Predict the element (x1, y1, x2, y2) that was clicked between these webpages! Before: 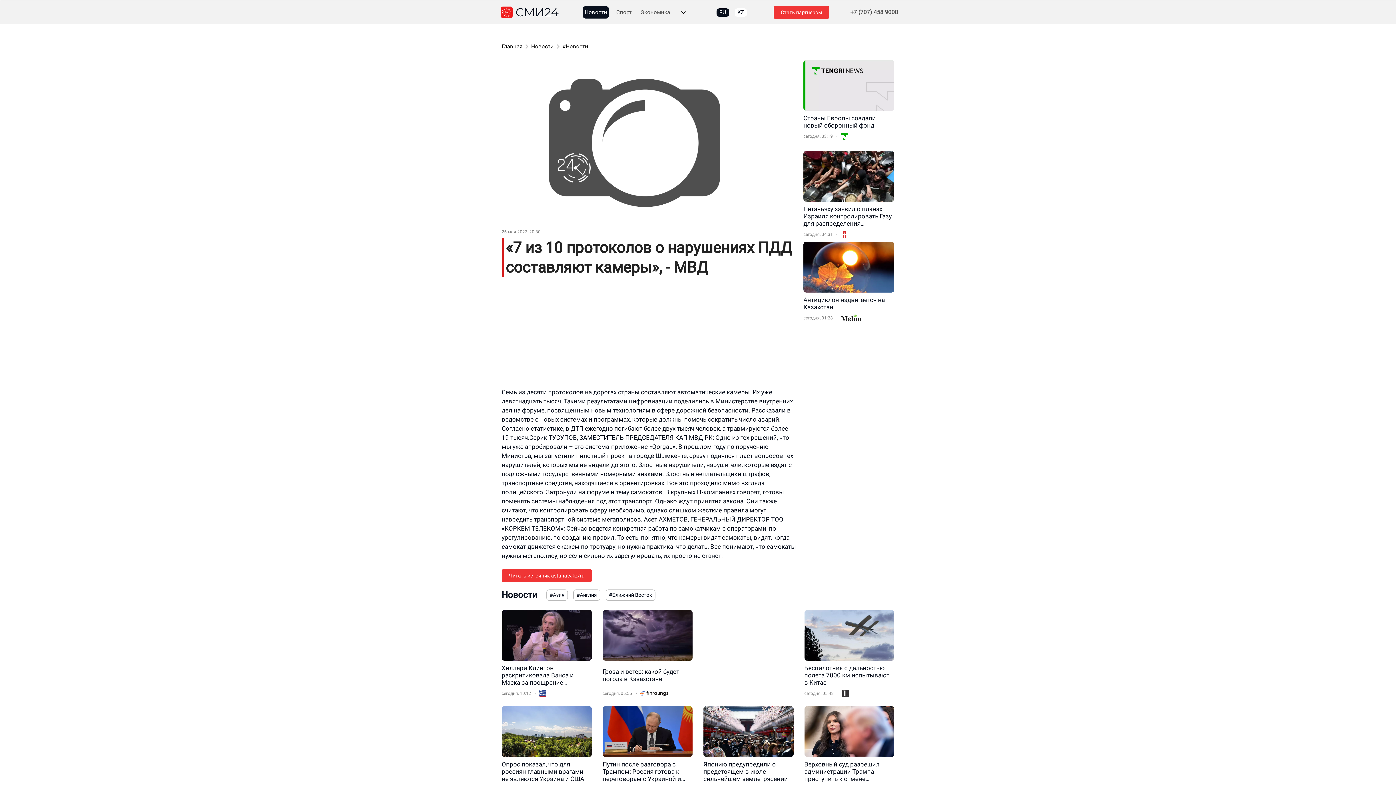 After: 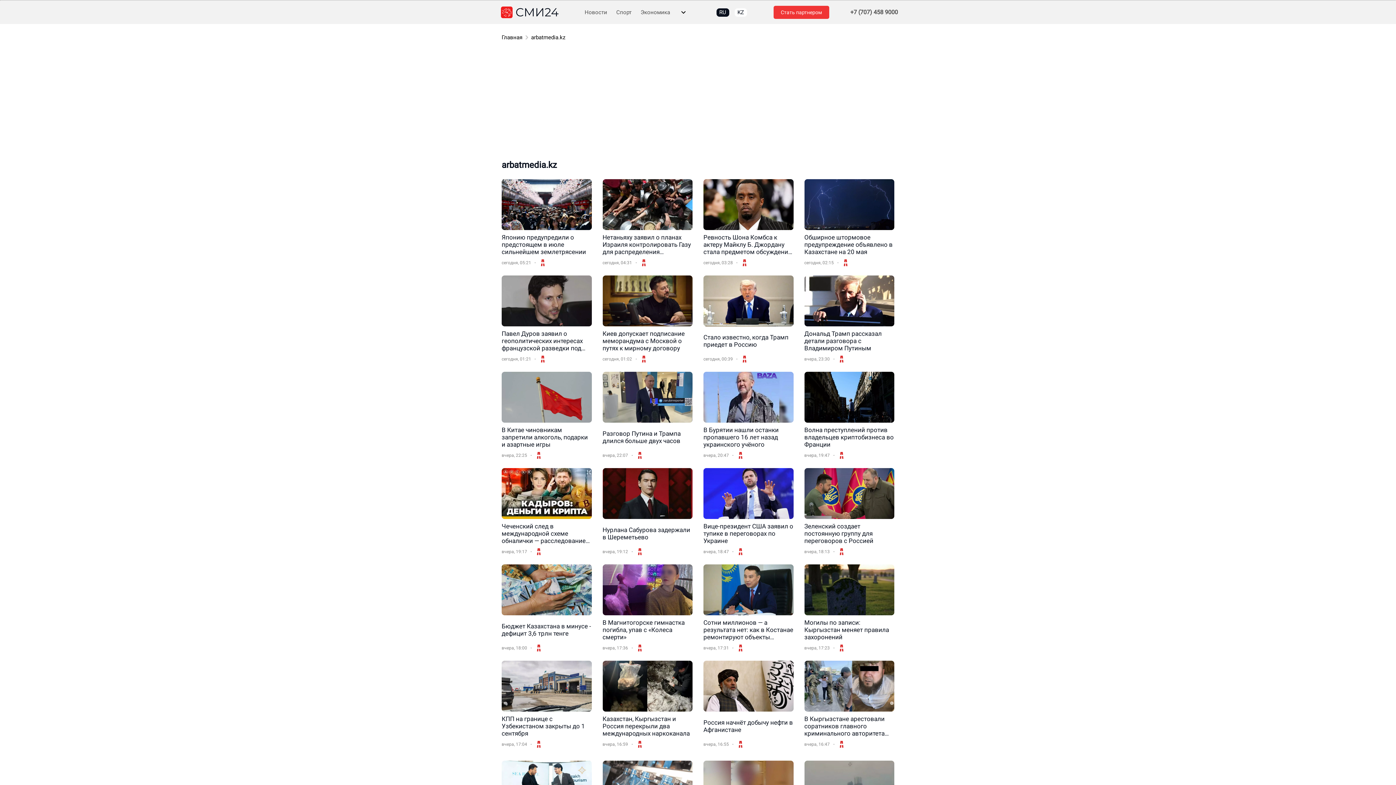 Action: bbox: (841, 230, 850, 238)